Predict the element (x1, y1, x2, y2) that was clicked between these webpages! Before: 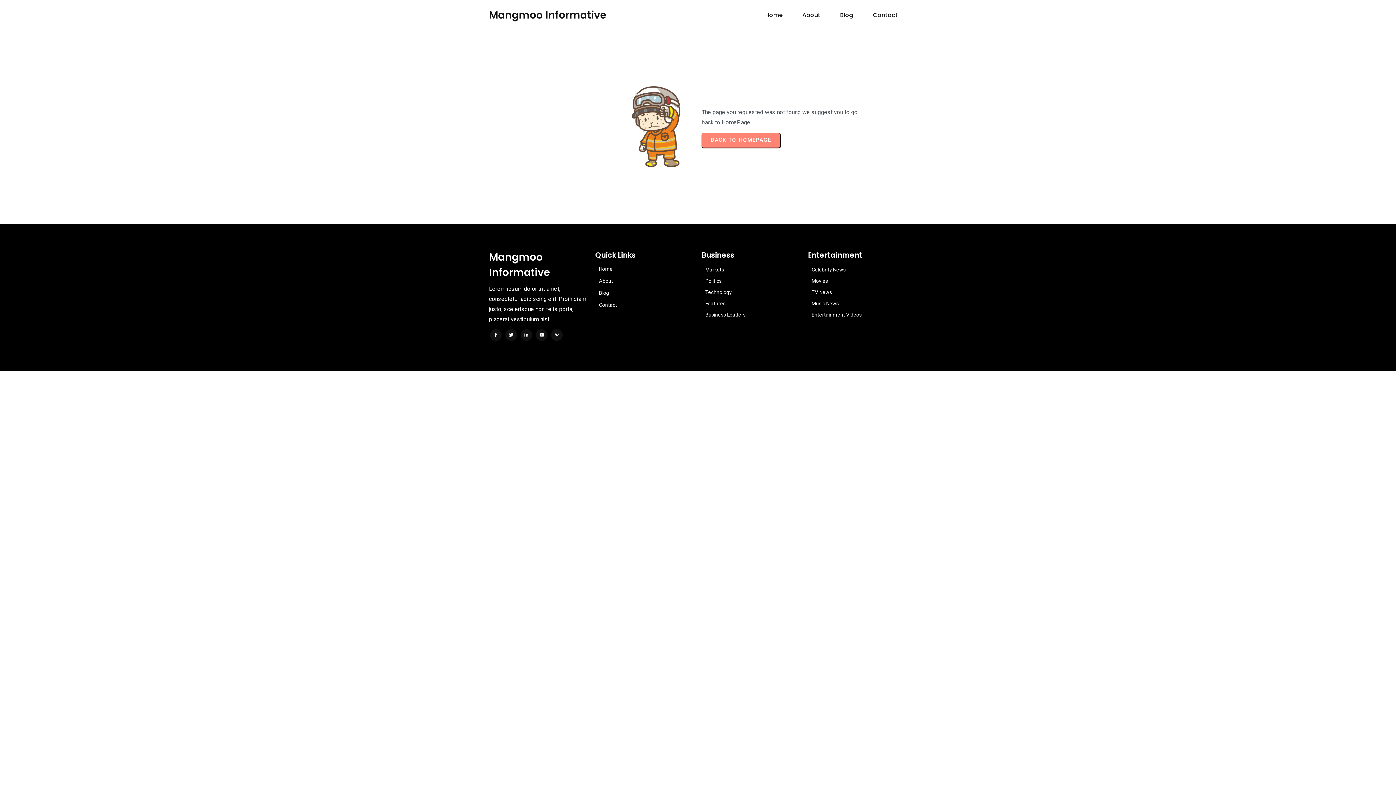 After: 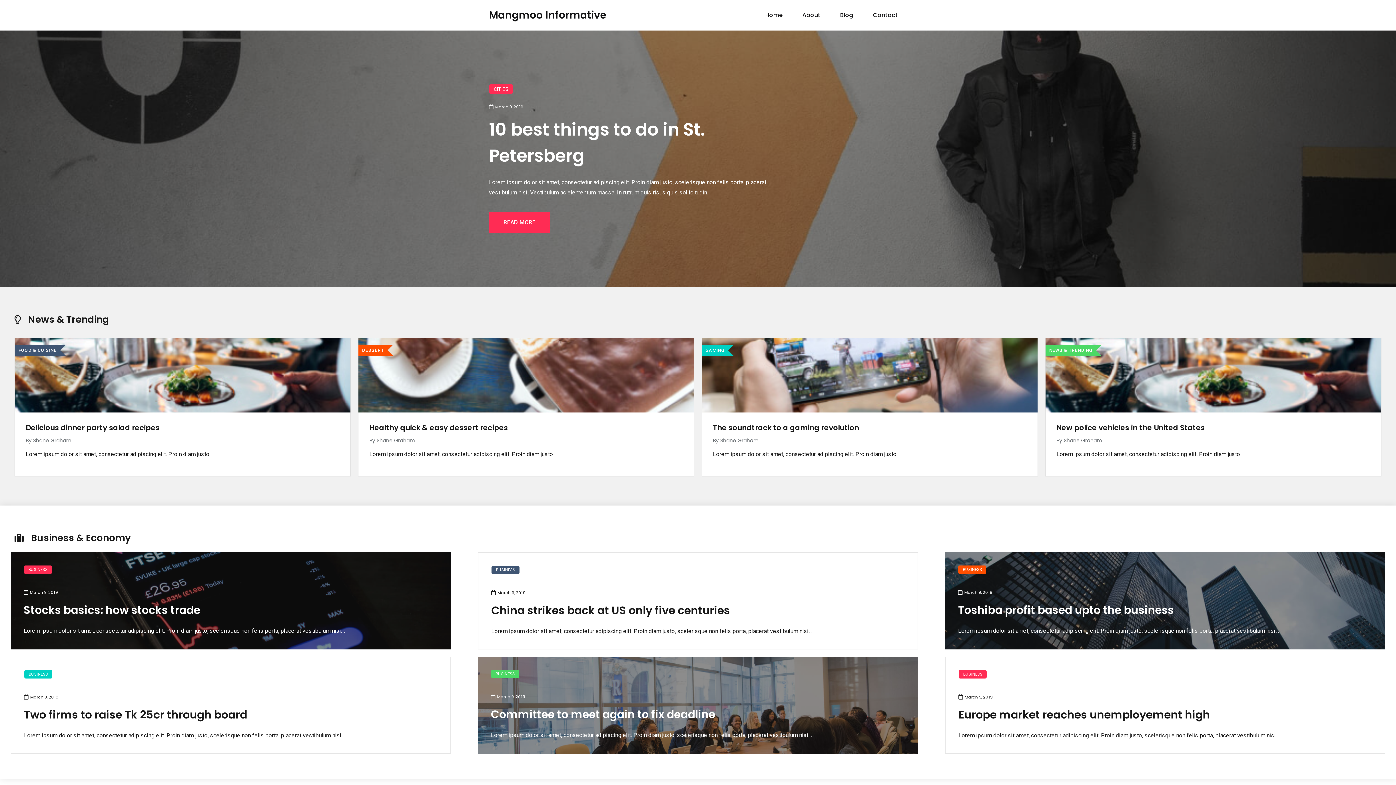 Action: label: BACK TO HOMEPAGE bbox: (701, 133, 780, 147)